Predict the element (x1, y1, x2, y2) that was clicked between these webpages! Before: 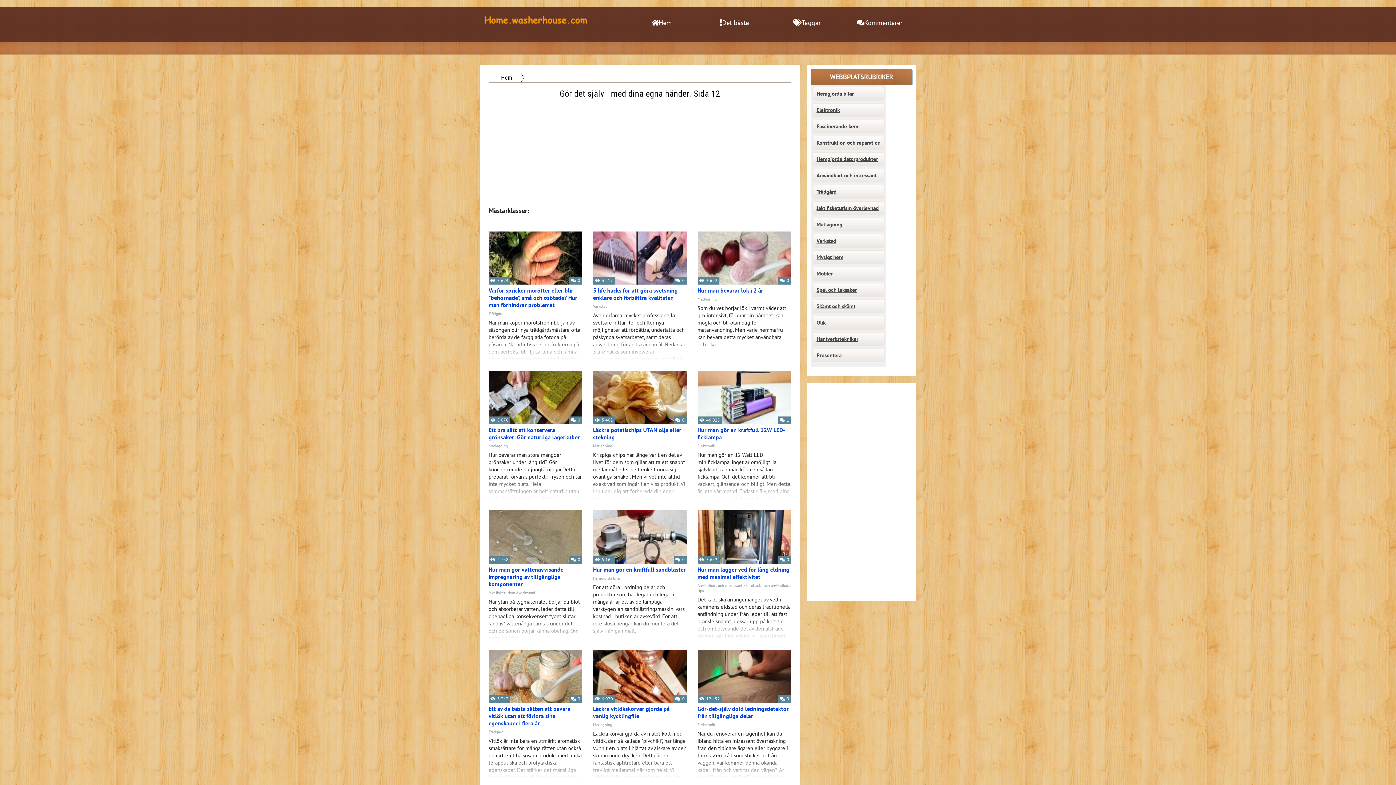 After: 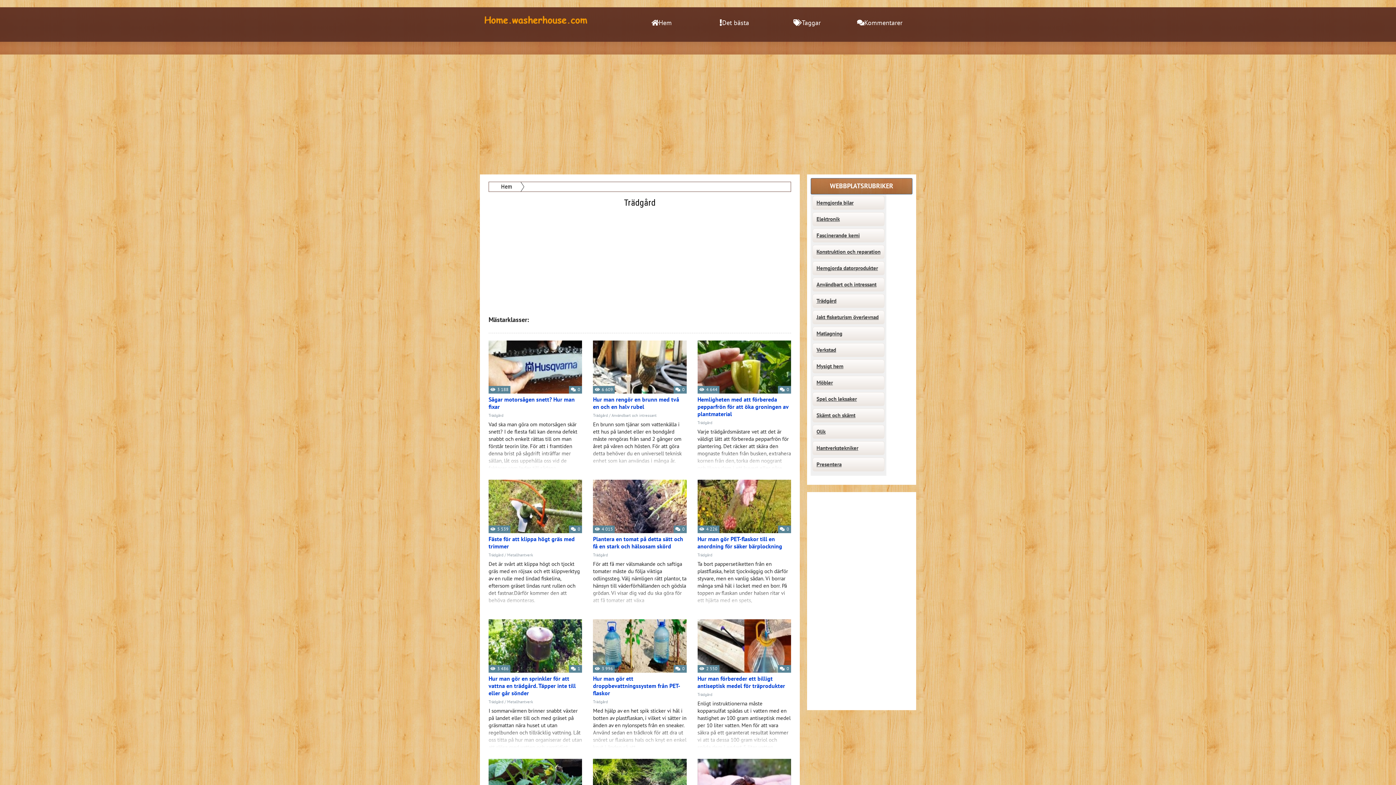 Action: bbox: (812, 185, 884, 198) label: Trädgård